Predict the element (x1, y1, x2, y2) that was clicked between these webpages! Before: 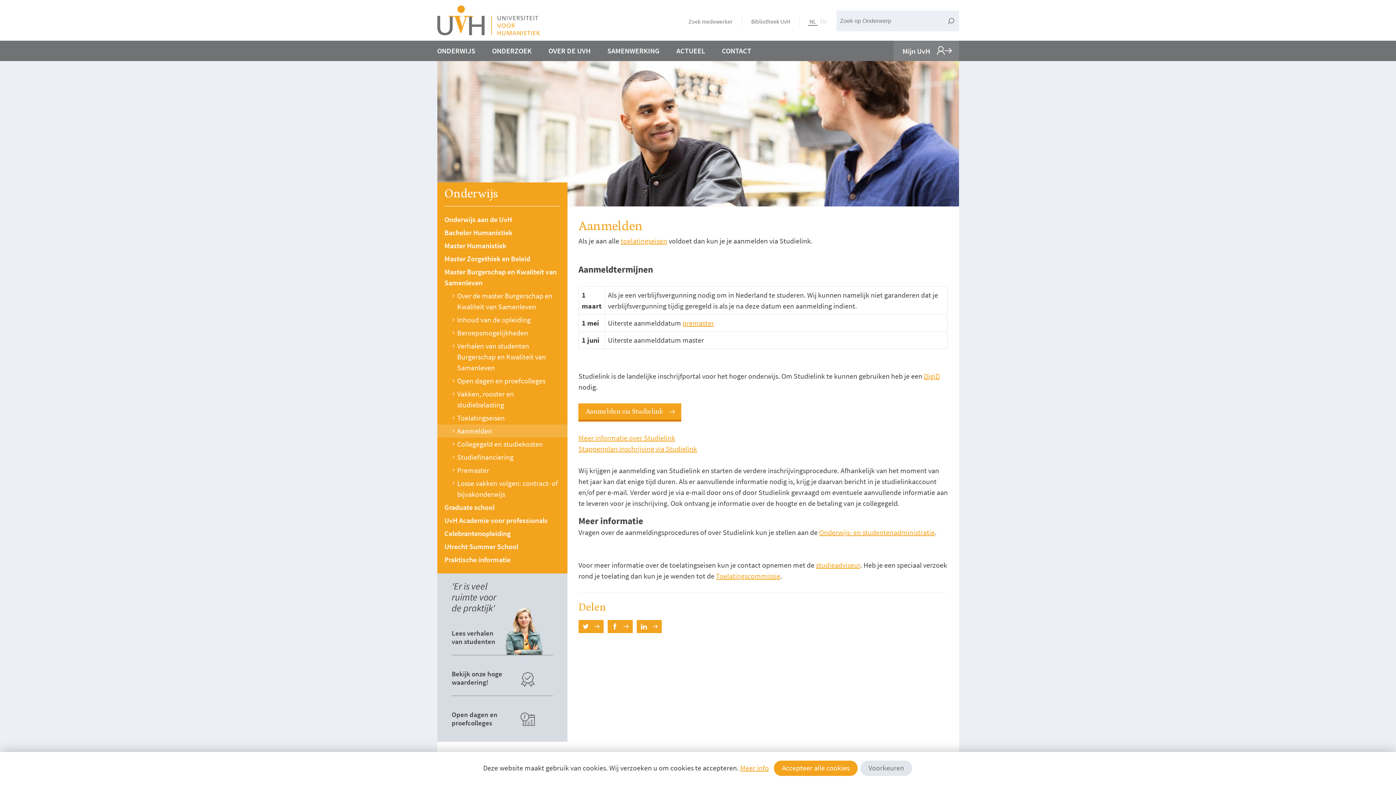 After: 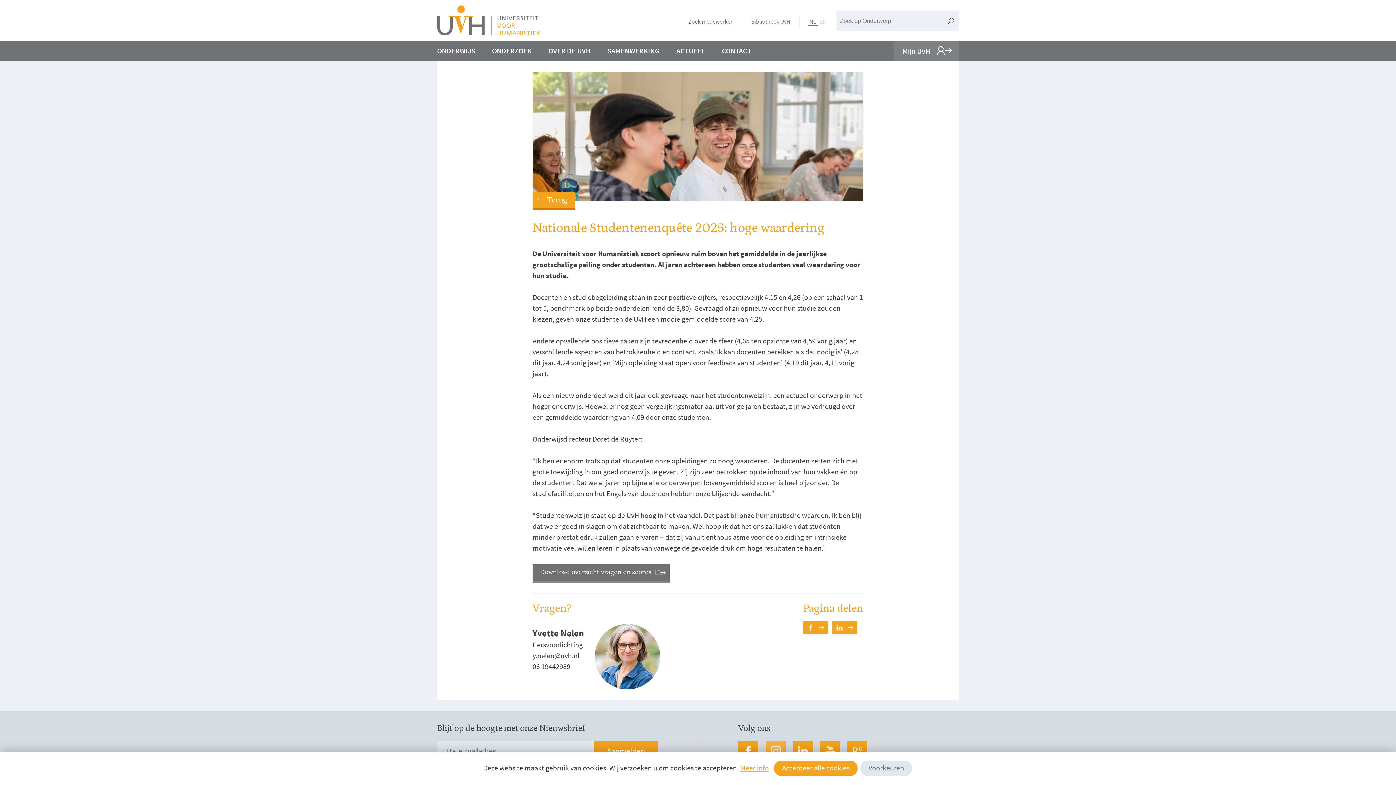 Action: bbox: (437, 661, 567, 701)